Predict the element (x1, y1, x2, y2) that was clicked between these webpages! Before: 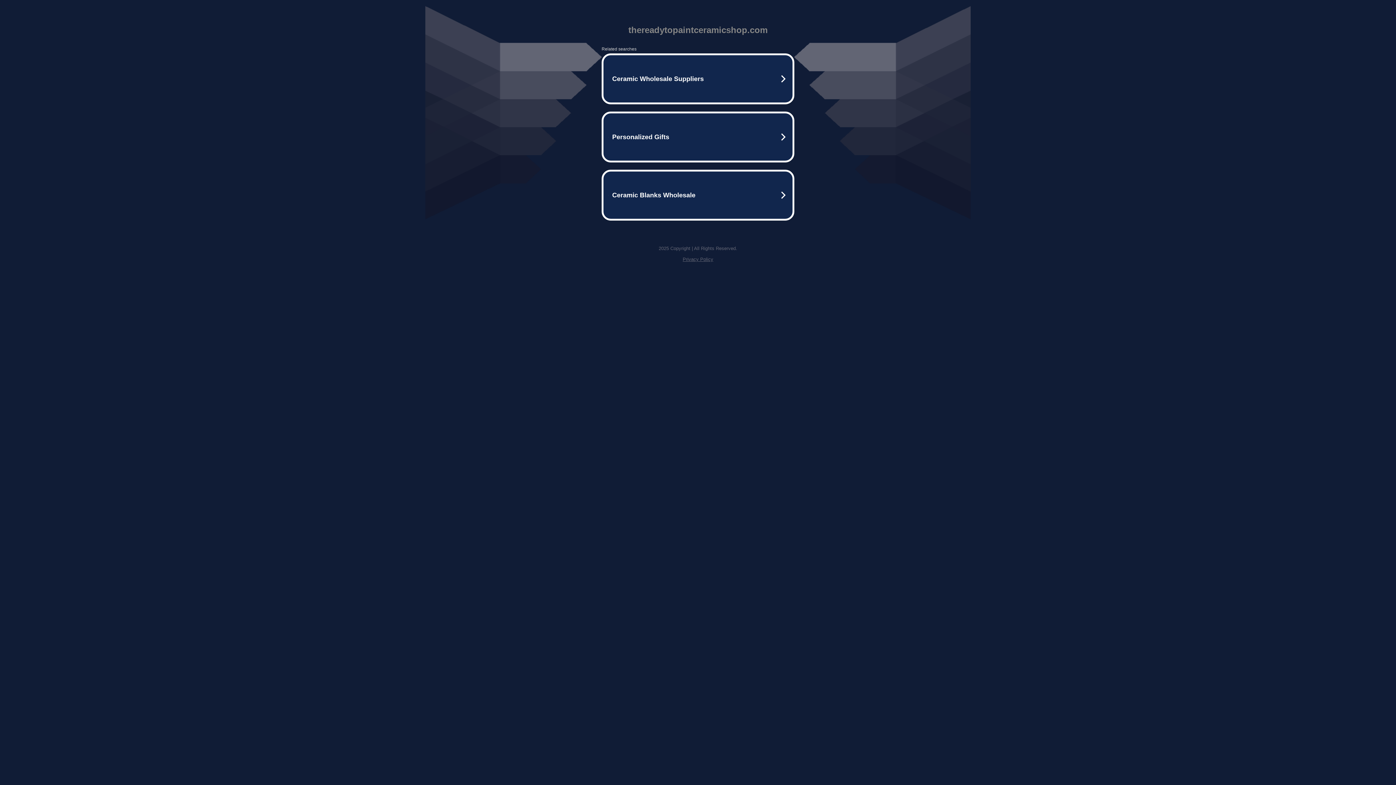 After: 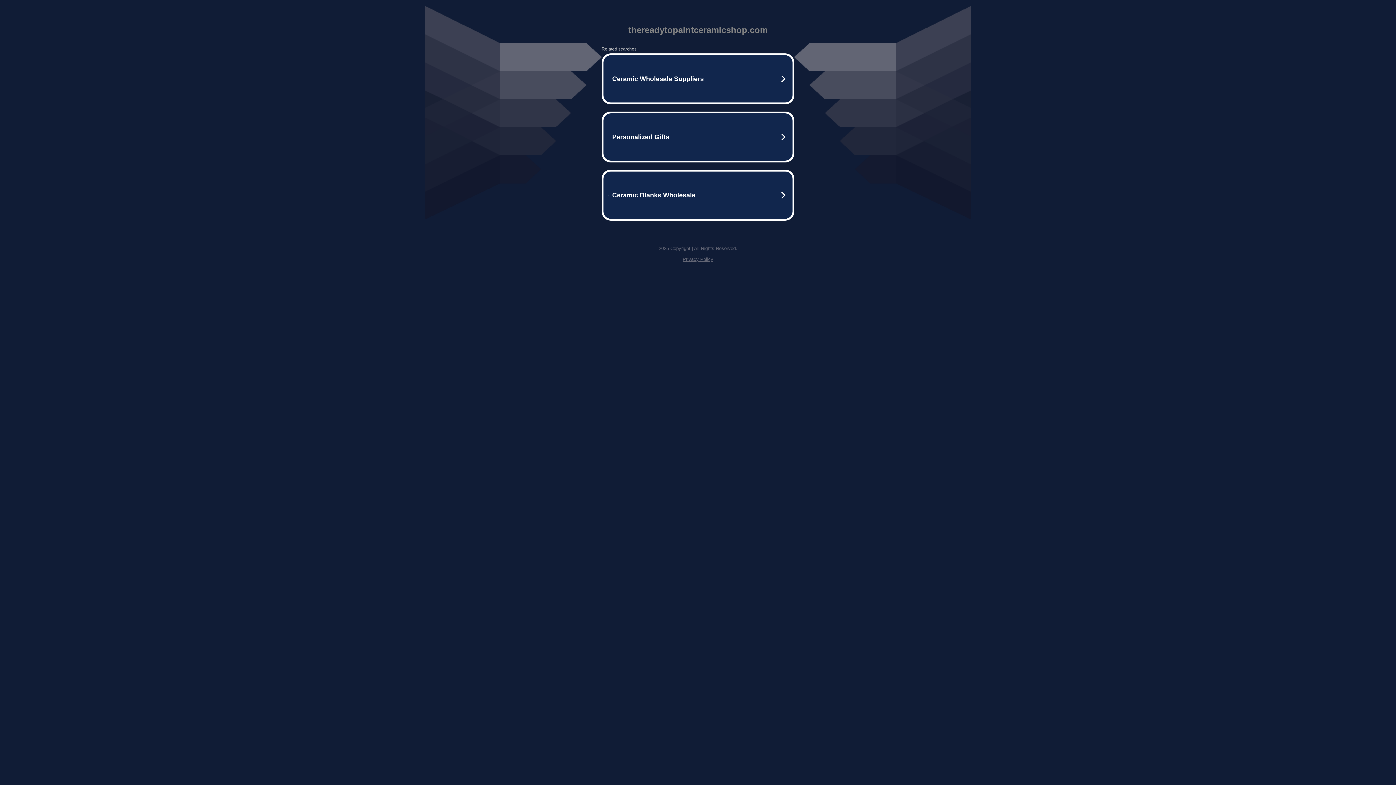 Action: label: Privacy Policy bbox: (682, 256, 713, 262)